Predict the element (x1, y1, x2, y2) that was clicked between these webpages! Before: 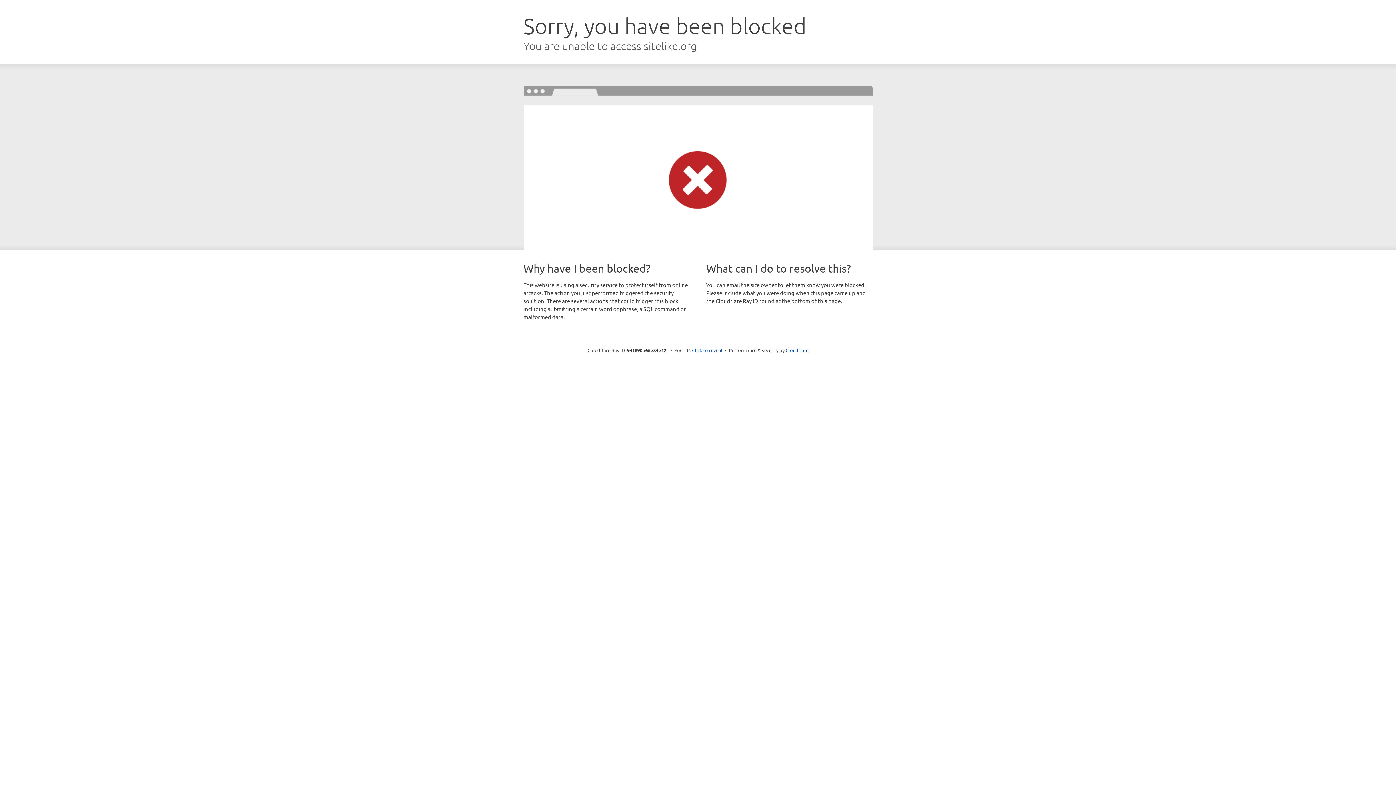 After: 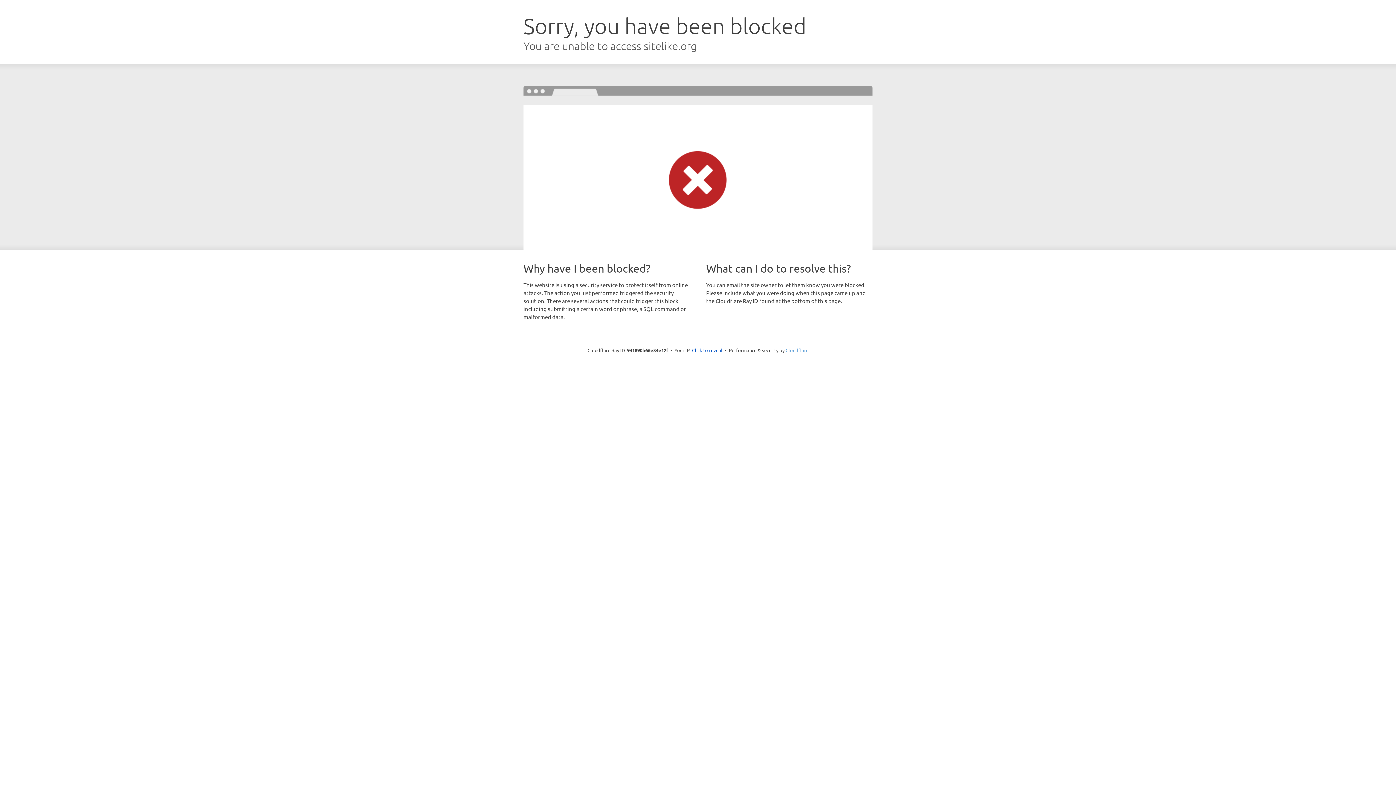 Action: bbox: (785, 347, 808, 353) label: Cloudflare